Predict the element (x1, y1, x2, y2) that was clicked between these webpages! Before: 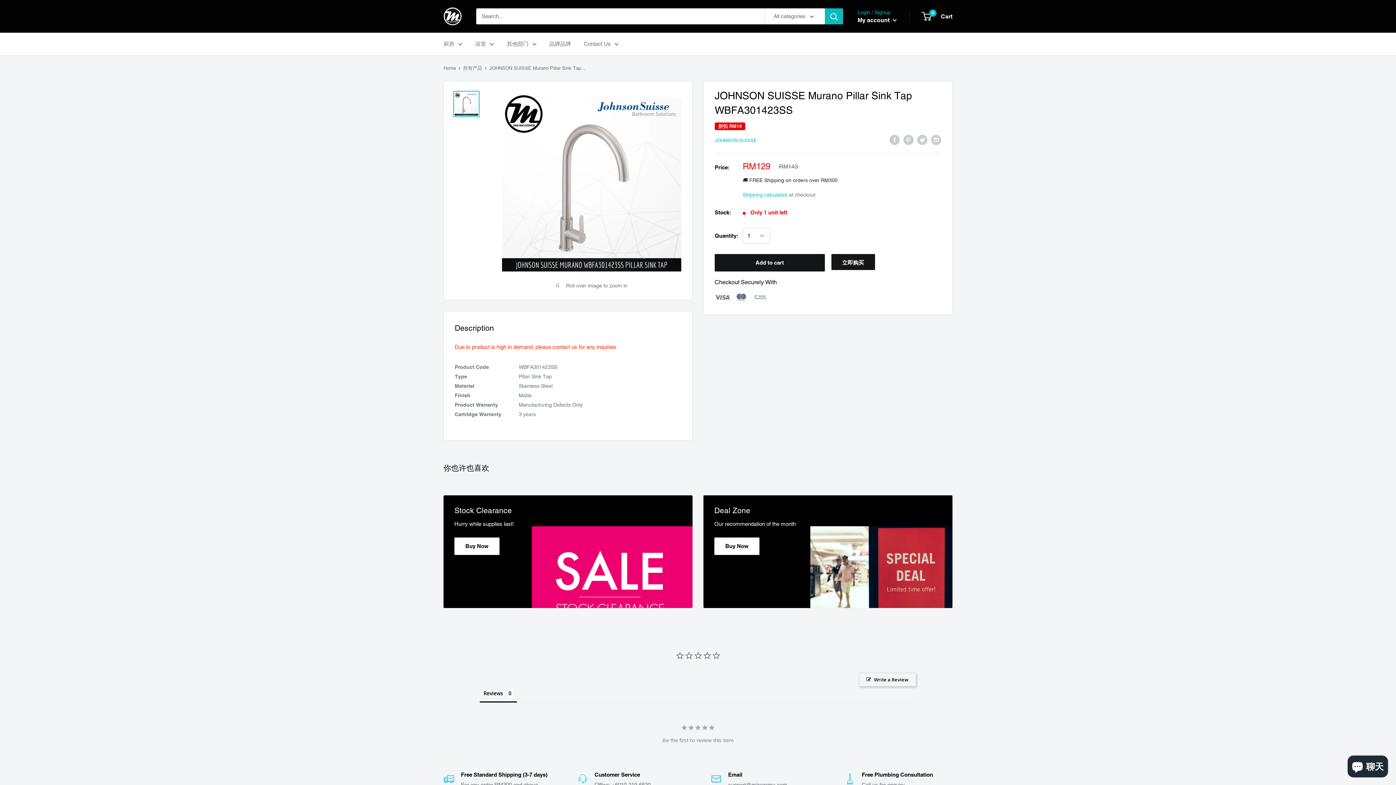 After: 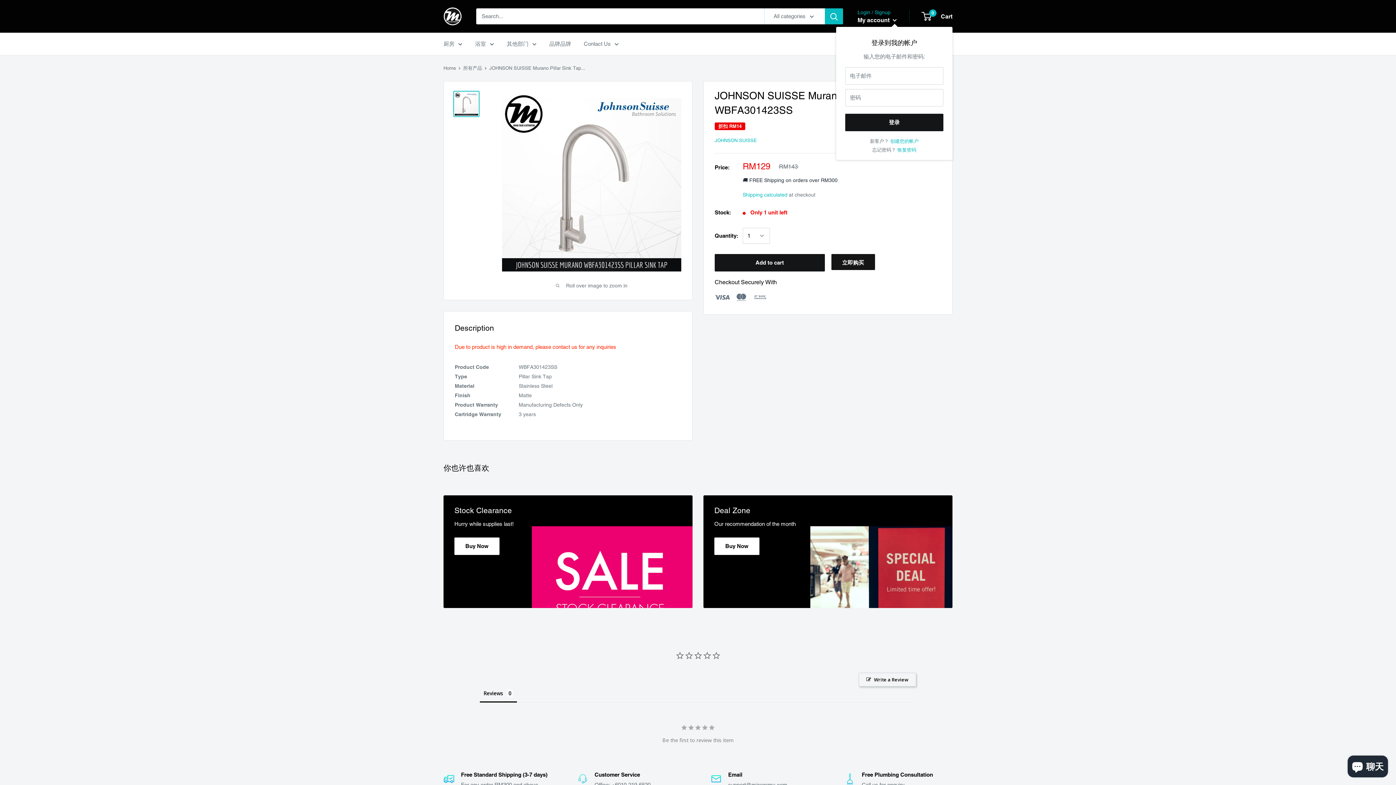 Action: label: My account  bbox: (857, 14, 897, 25)